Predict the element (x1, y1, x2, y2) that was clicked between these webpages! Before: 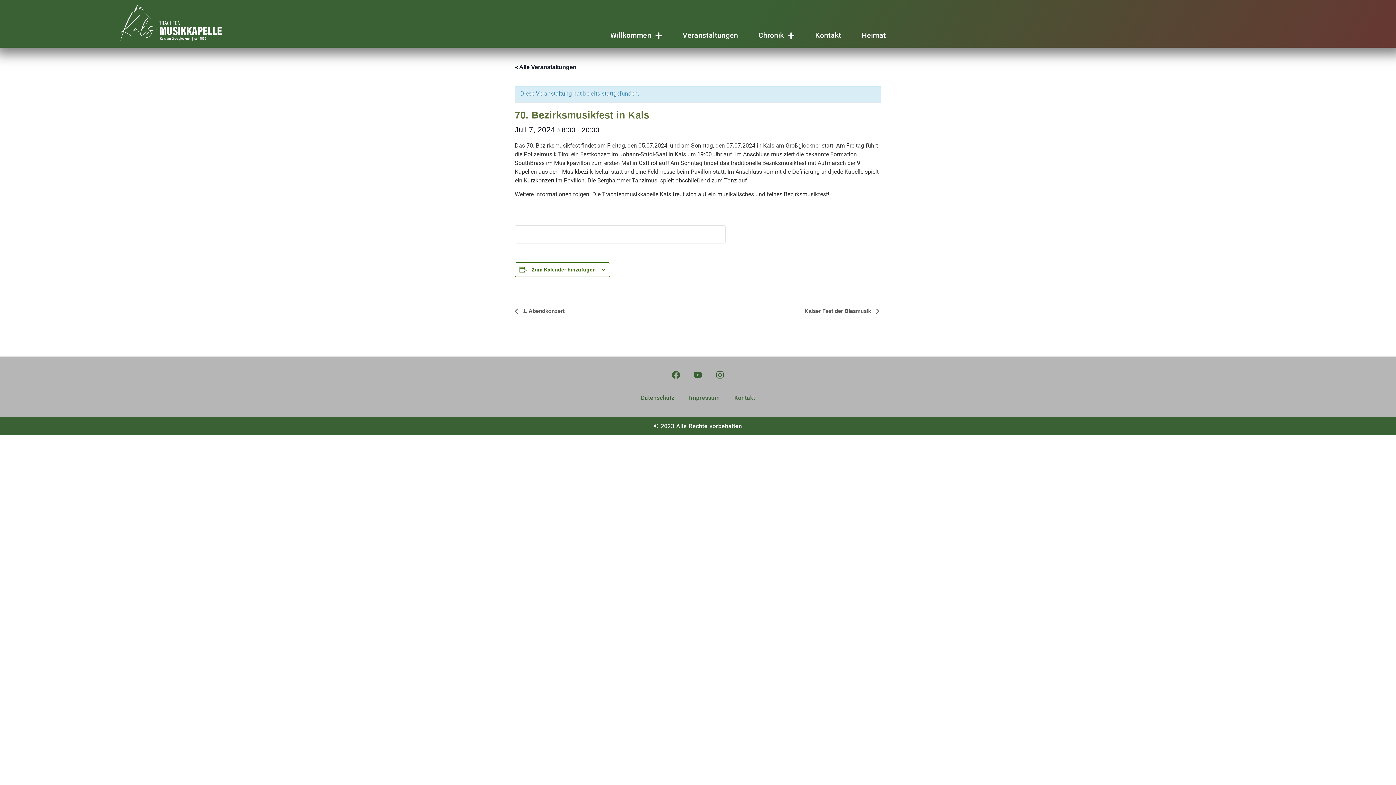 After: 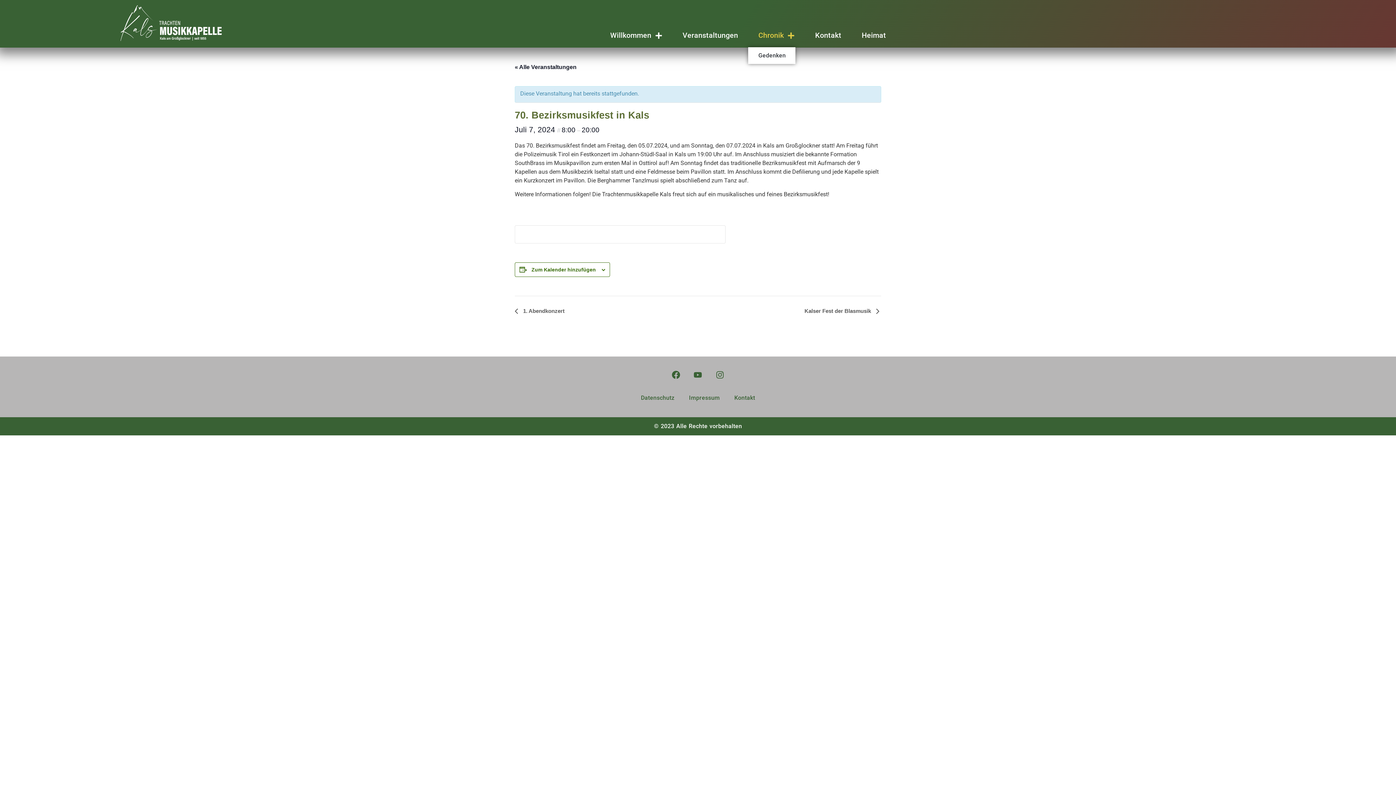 Action: bbox: (748, 23, 805, 47) label: Chronik